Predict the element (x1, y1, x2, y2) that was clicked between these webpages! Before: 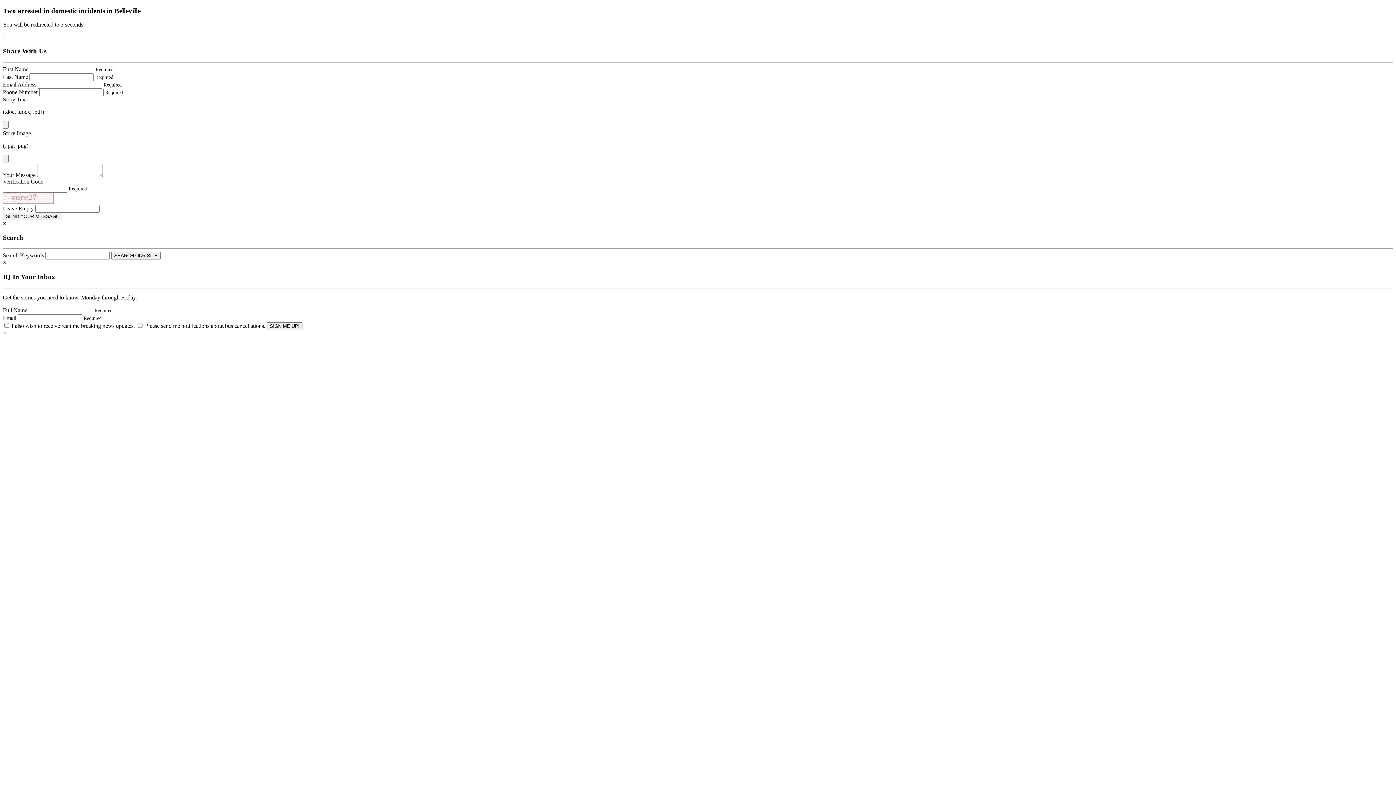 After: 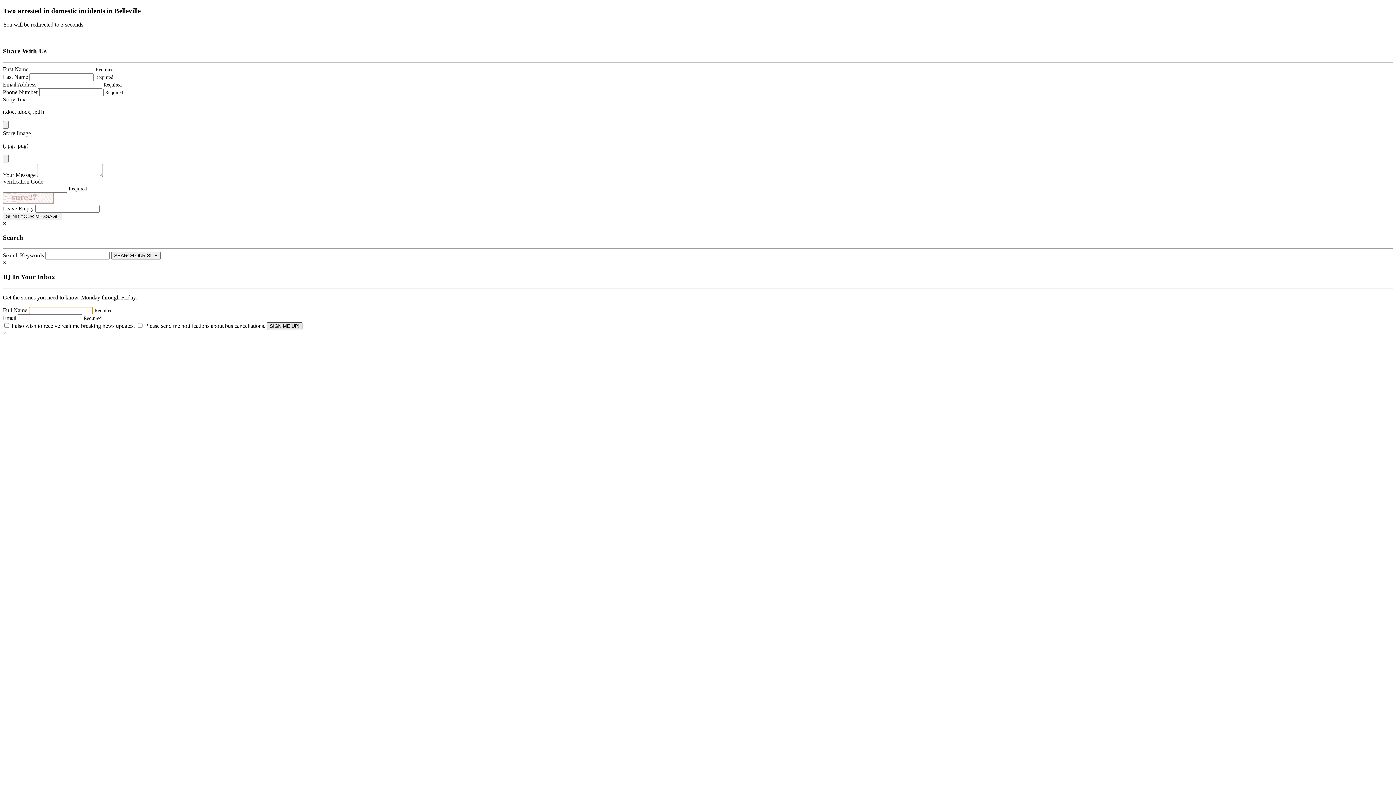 Action: label: SIGN ME UP! bbox: (266, 322, 302, 330)